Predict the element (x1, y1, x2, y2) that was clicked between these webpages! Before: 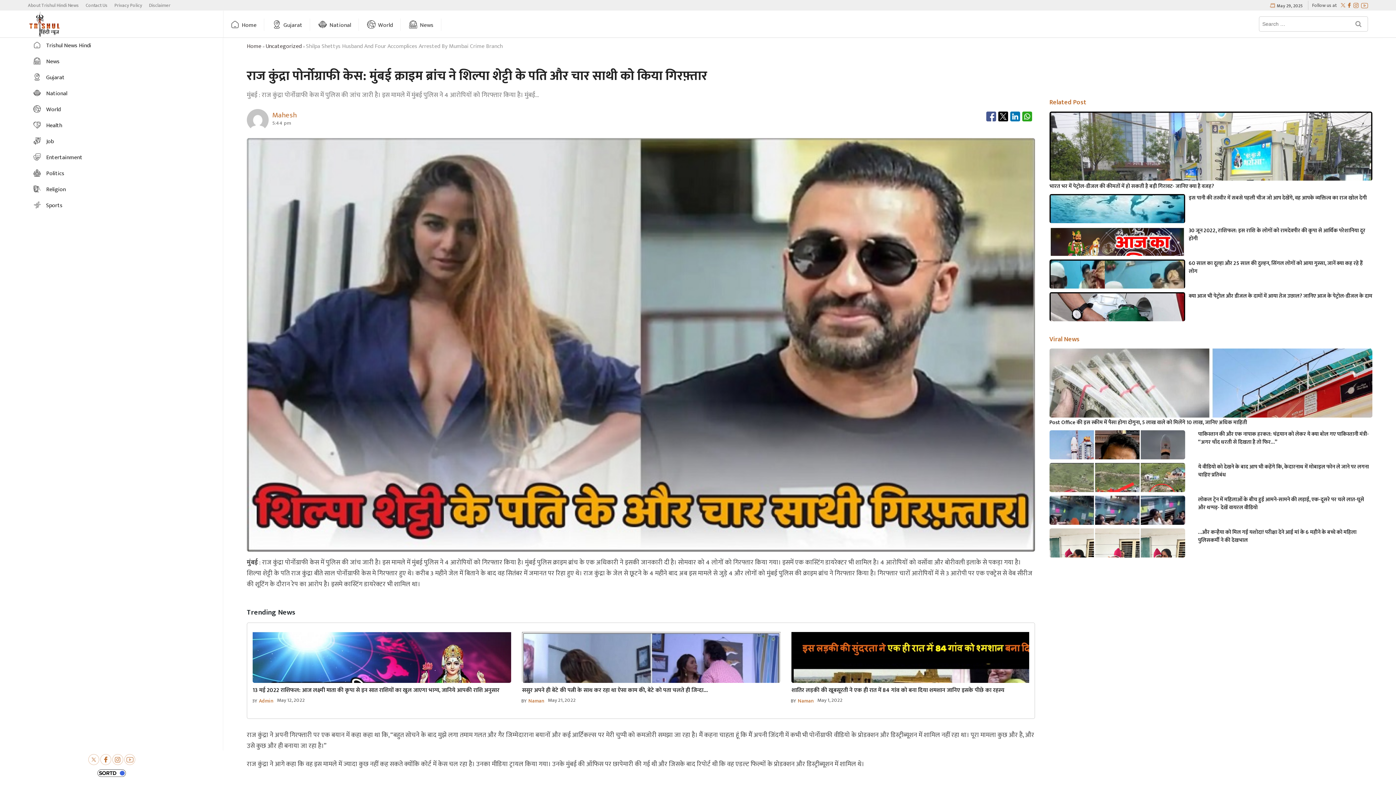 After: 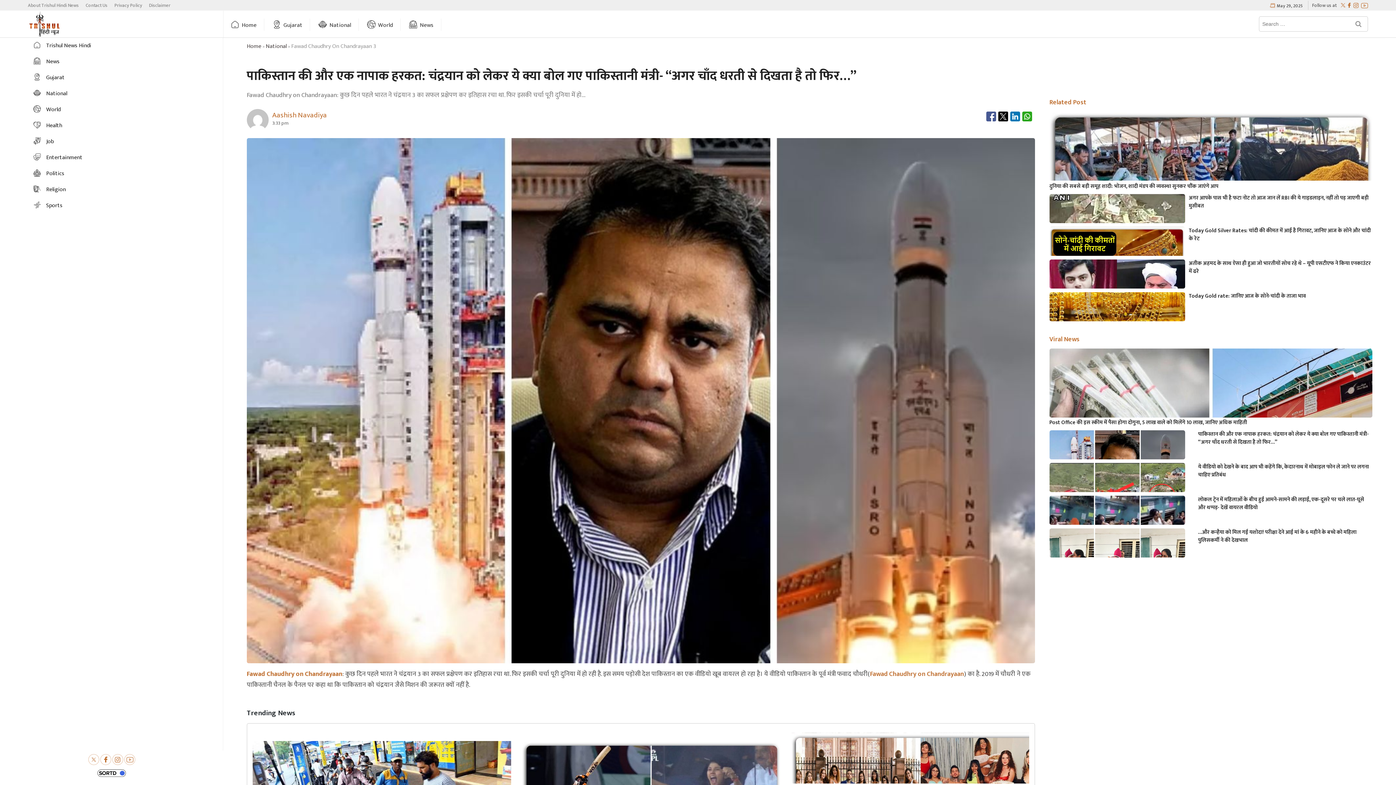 Action: bbox: (1198, 430, 1372, 446) label: पाकिस्तान की और एक नापाक हरकत: चंद्रयान को लेकर ये क्या बोल गए पाकिस्तानी मंत्री- “अगर चाँद धरती से दिखता है तो फिर…”